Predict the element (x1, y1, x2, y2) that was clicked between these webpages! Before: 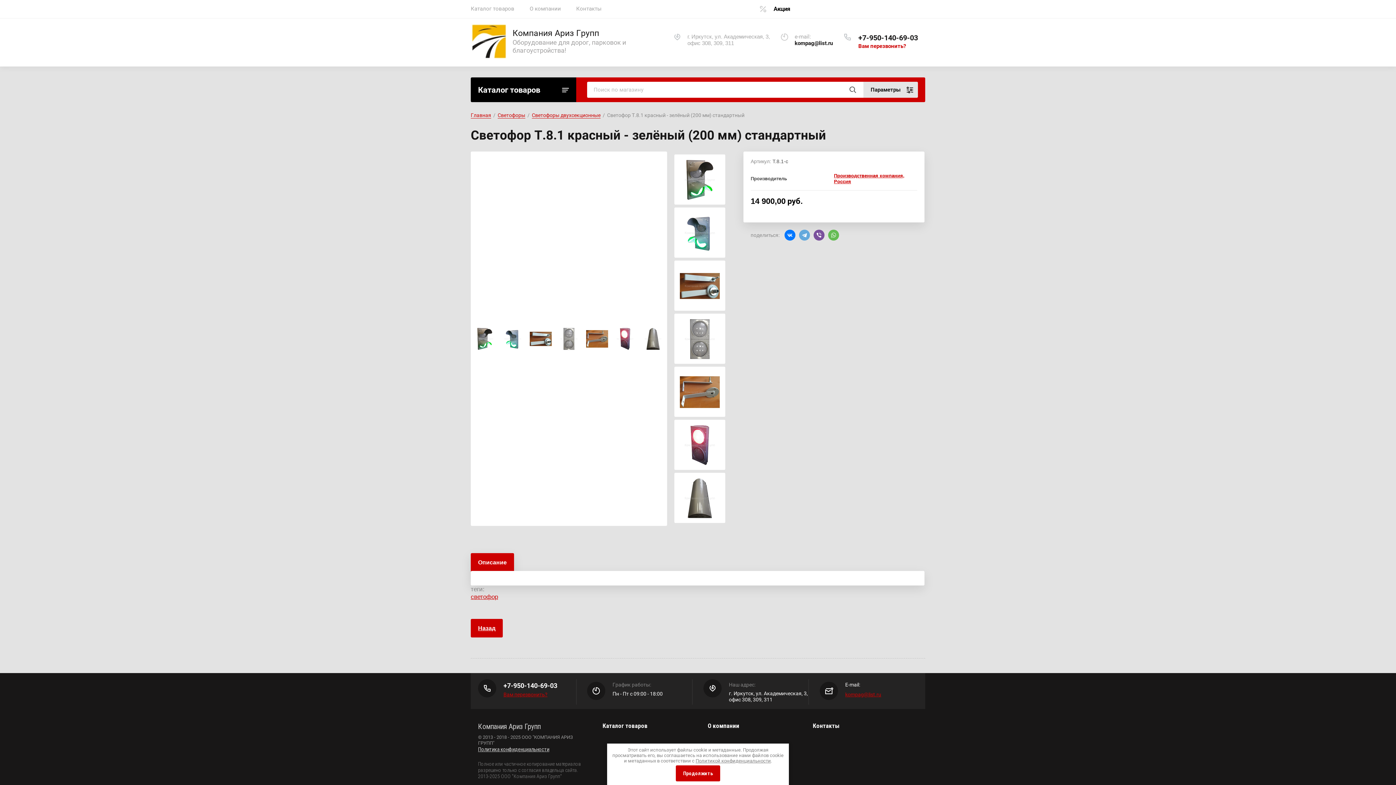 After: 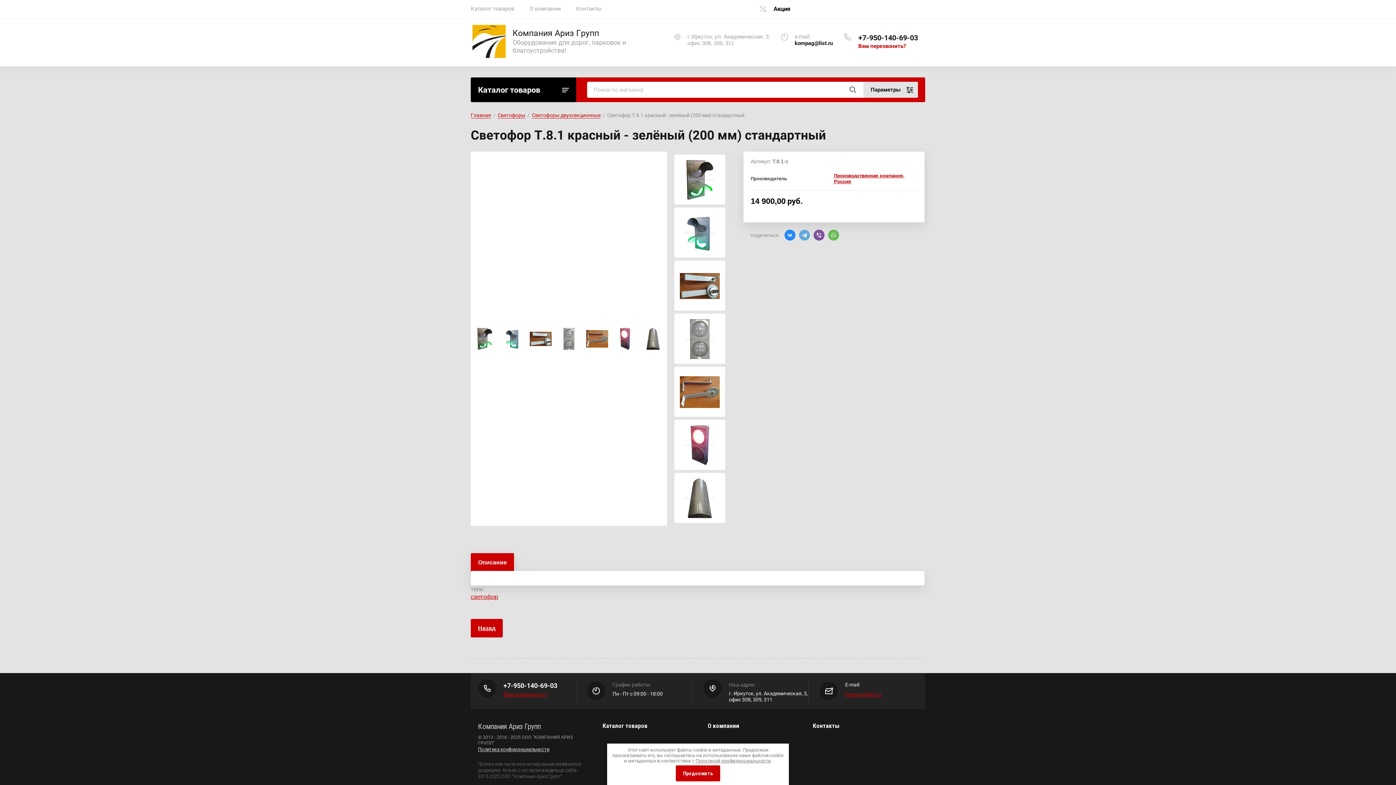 Action: bbox: (784, 229, 795, 240)